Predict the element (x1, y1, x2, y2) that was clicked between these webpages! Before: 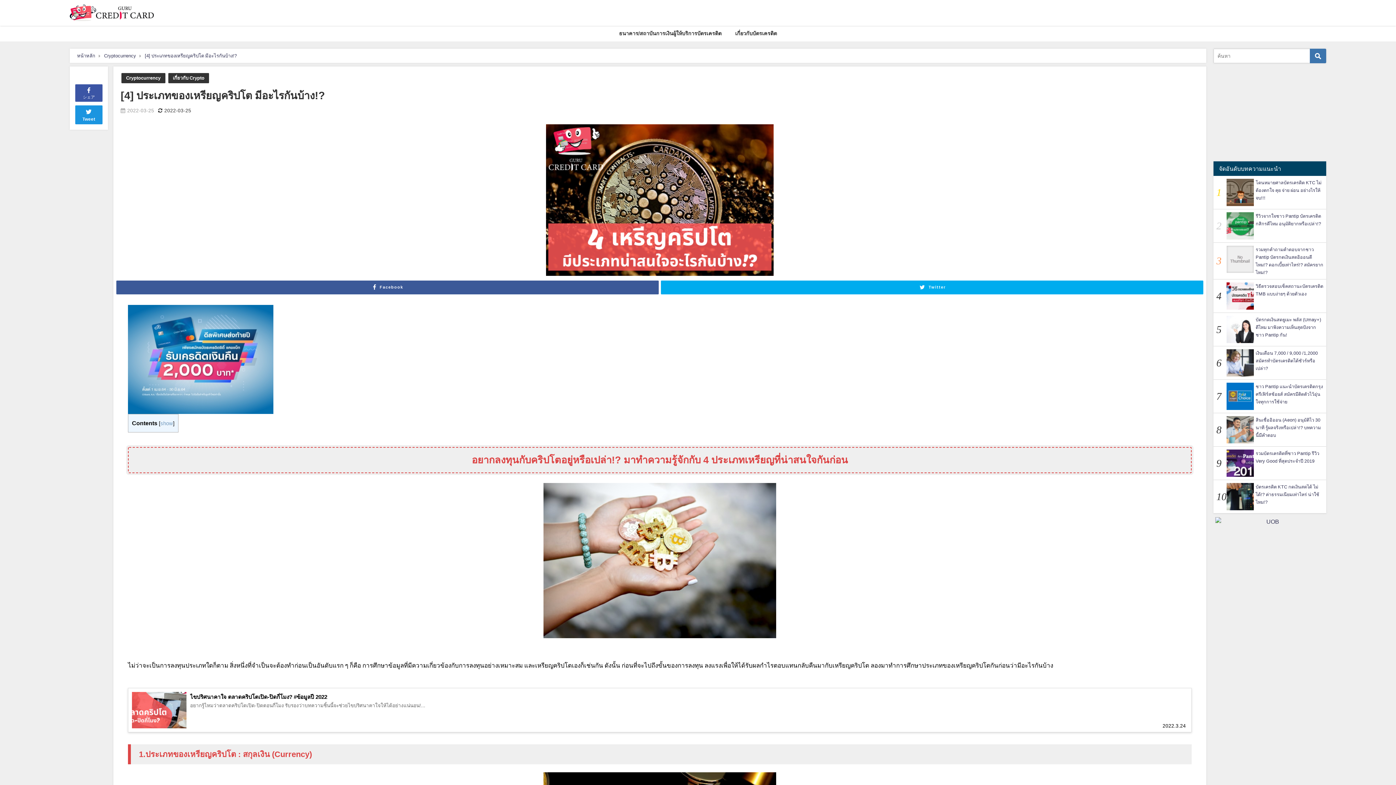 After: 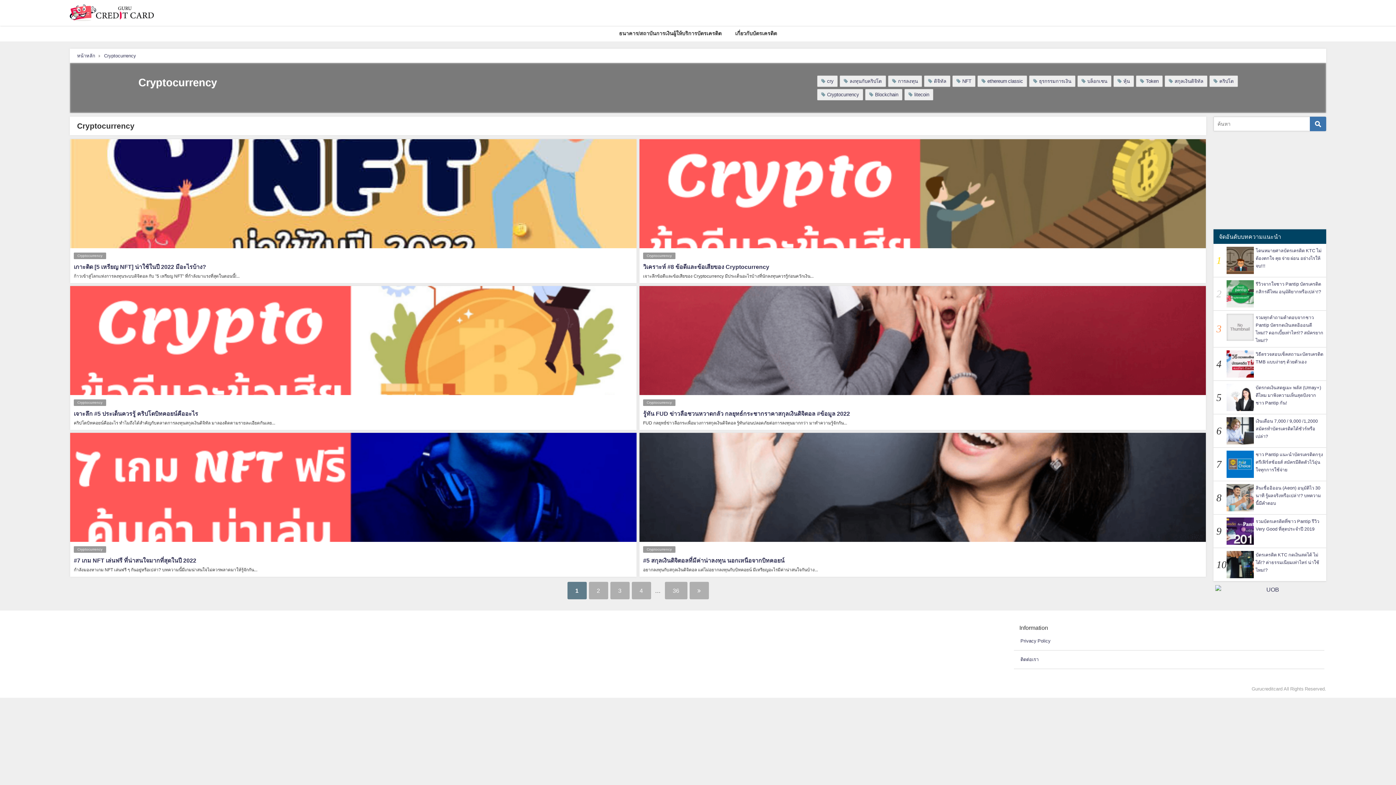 Action: label: Cryptocurrency bbox: (104, 53, 136, 58)